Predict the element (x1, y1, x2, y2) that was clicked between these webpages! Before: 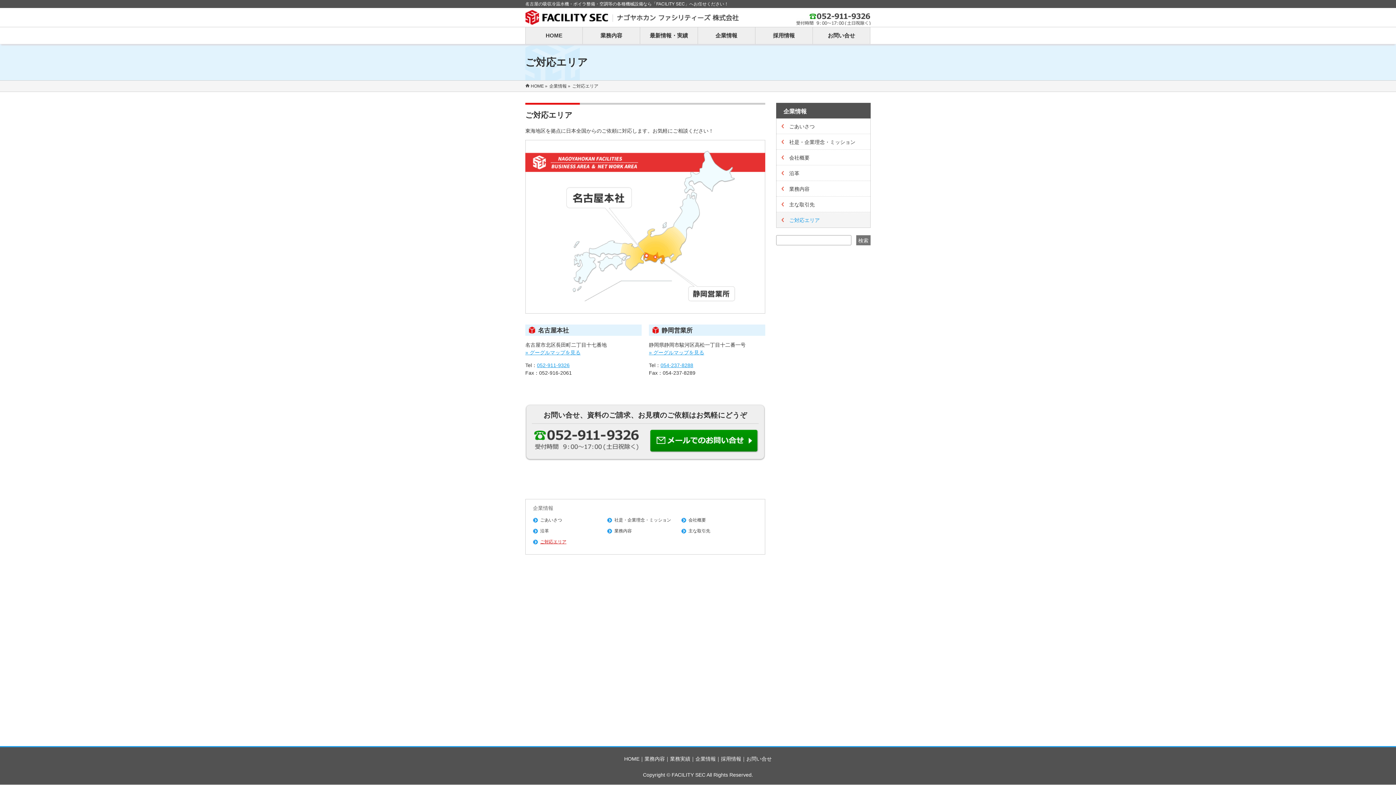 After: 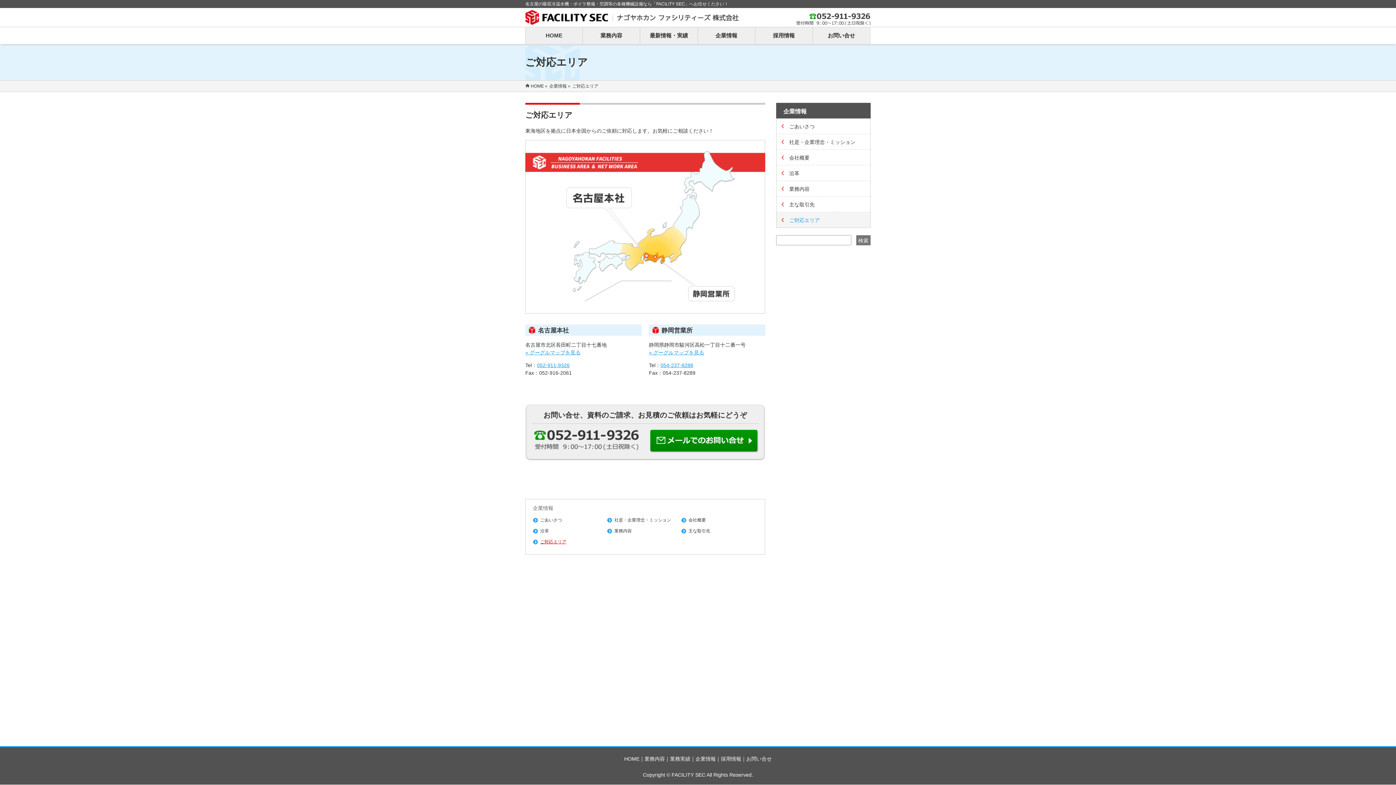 Action: label: ご対応エリア bbox: (533, 538, 607, 549)